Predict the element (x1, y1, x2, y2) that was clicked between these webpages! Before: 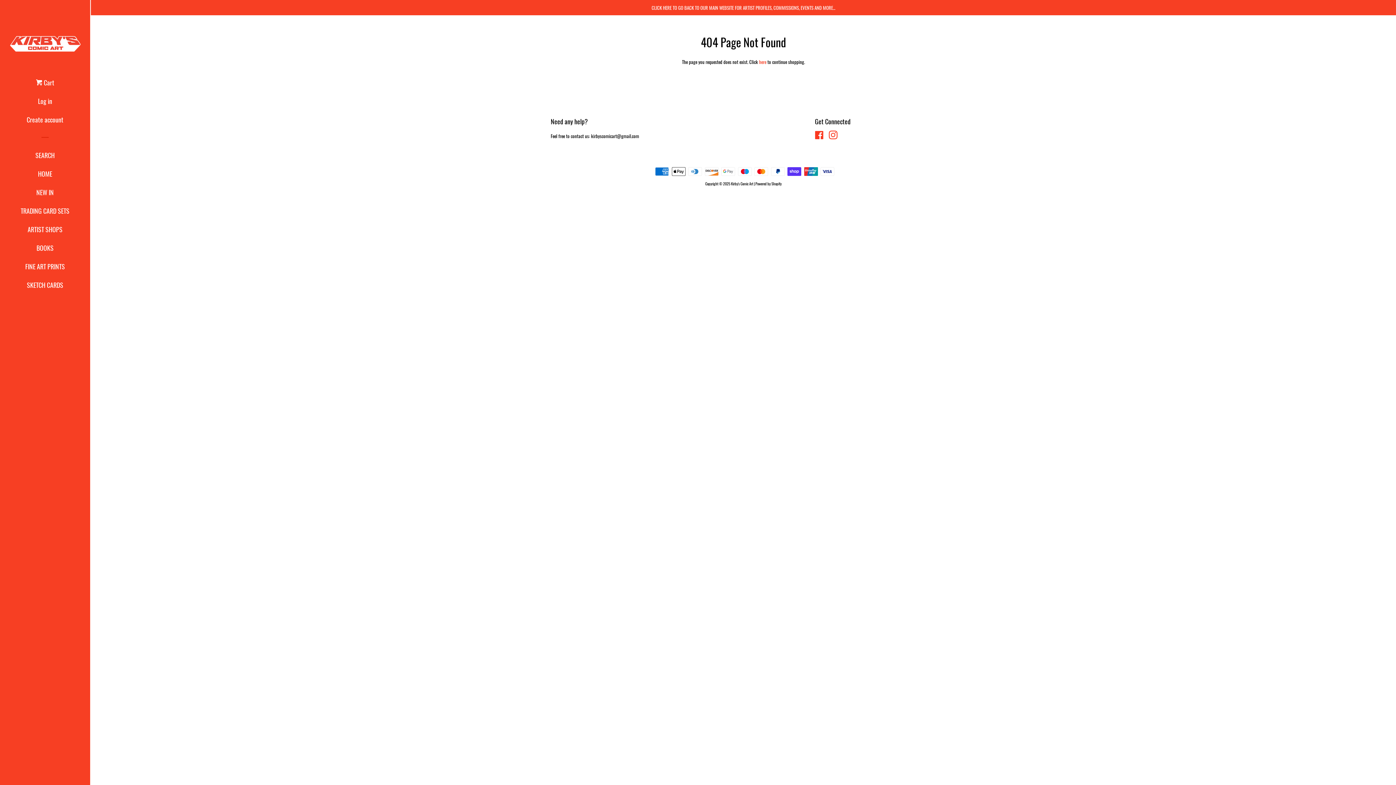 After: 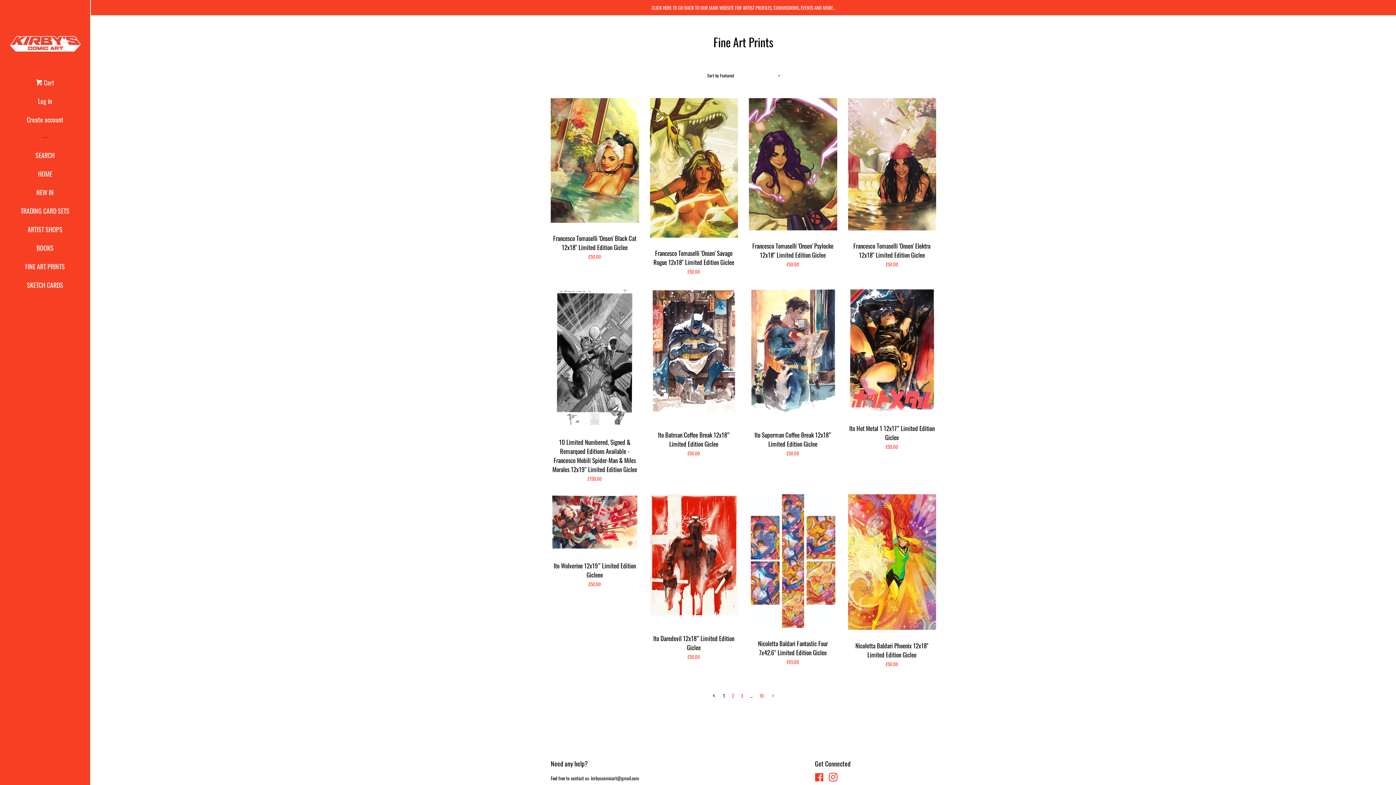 Action: bbox: (16, 260, 74, 278) label: FINE ART PRINTS